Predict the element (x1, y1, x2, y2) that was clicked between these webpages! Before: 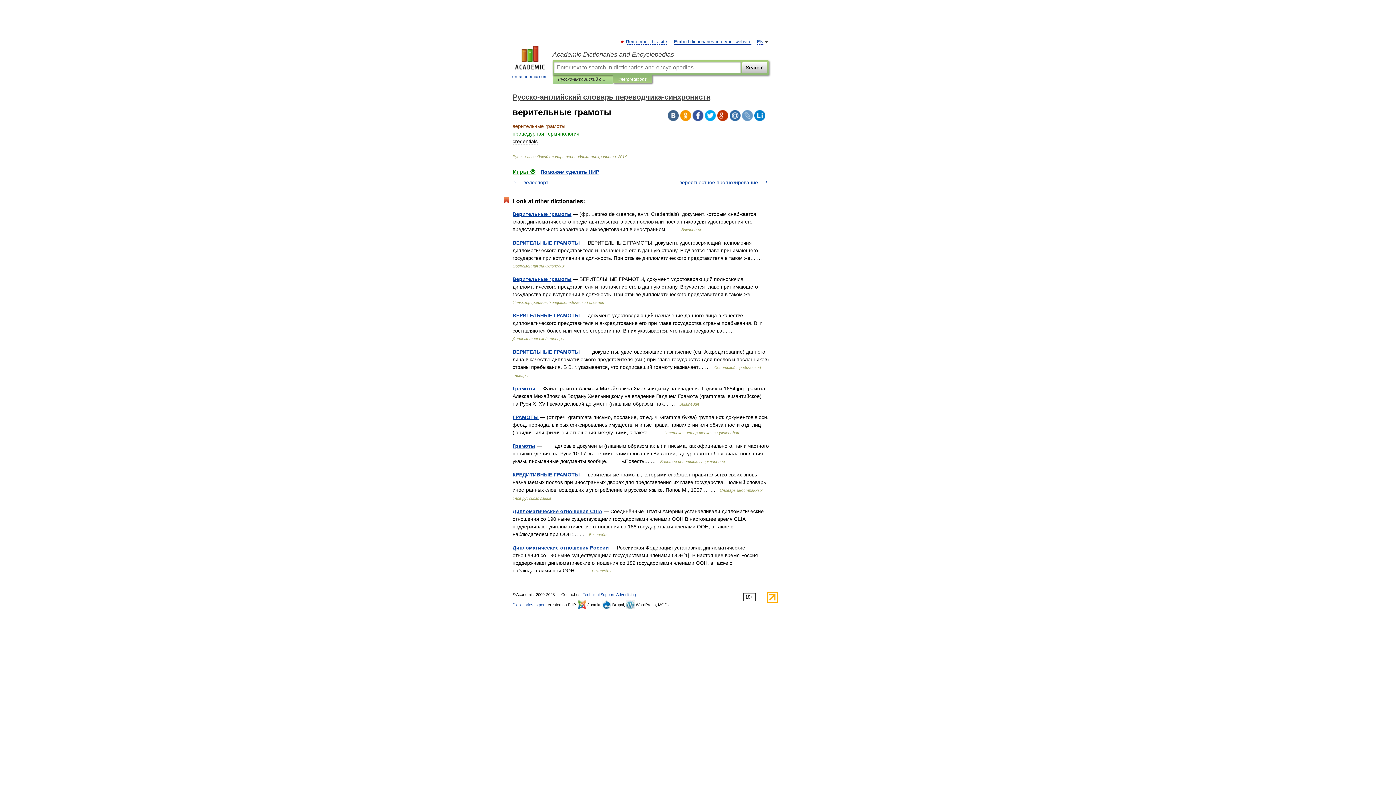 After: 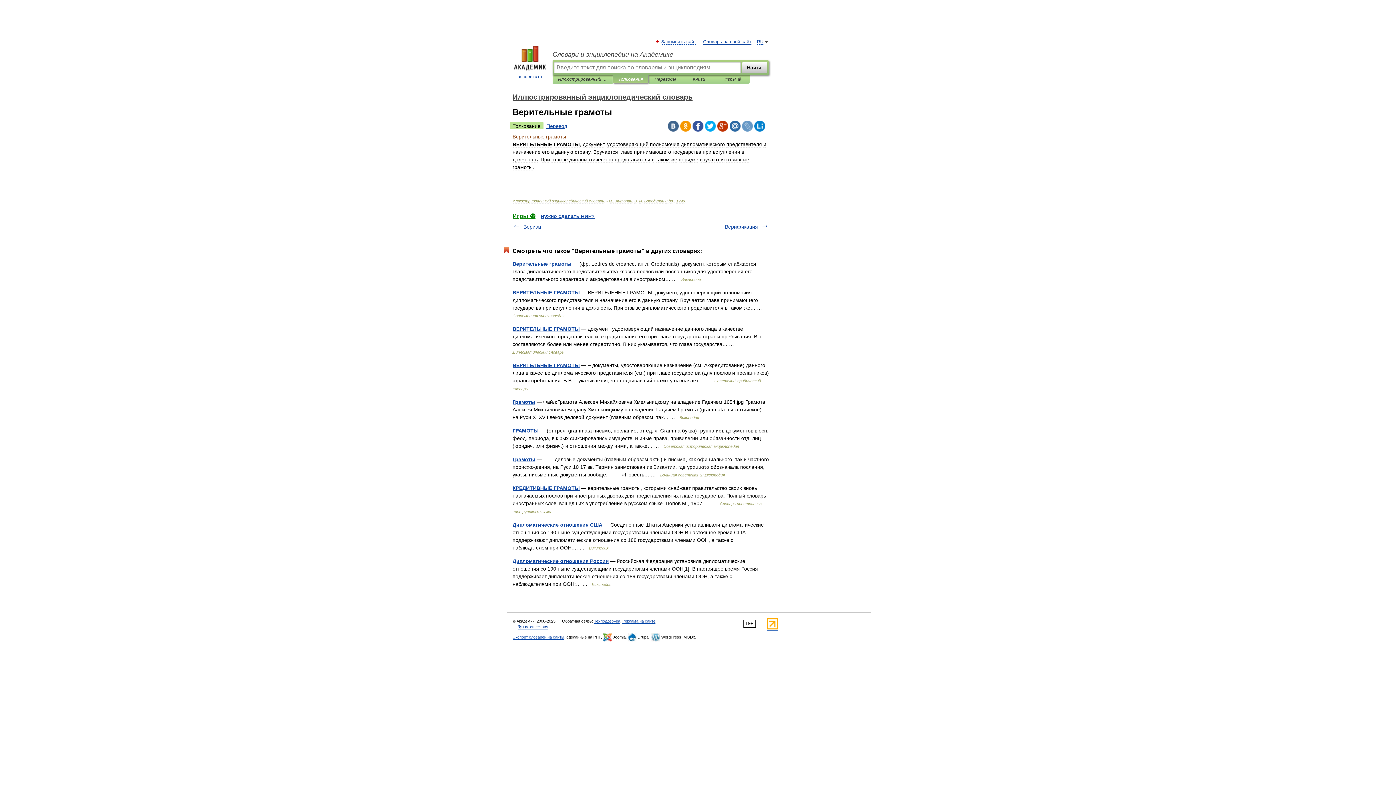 Action: label: Верительные грамоты bbox: (512, 276, 571, 282)